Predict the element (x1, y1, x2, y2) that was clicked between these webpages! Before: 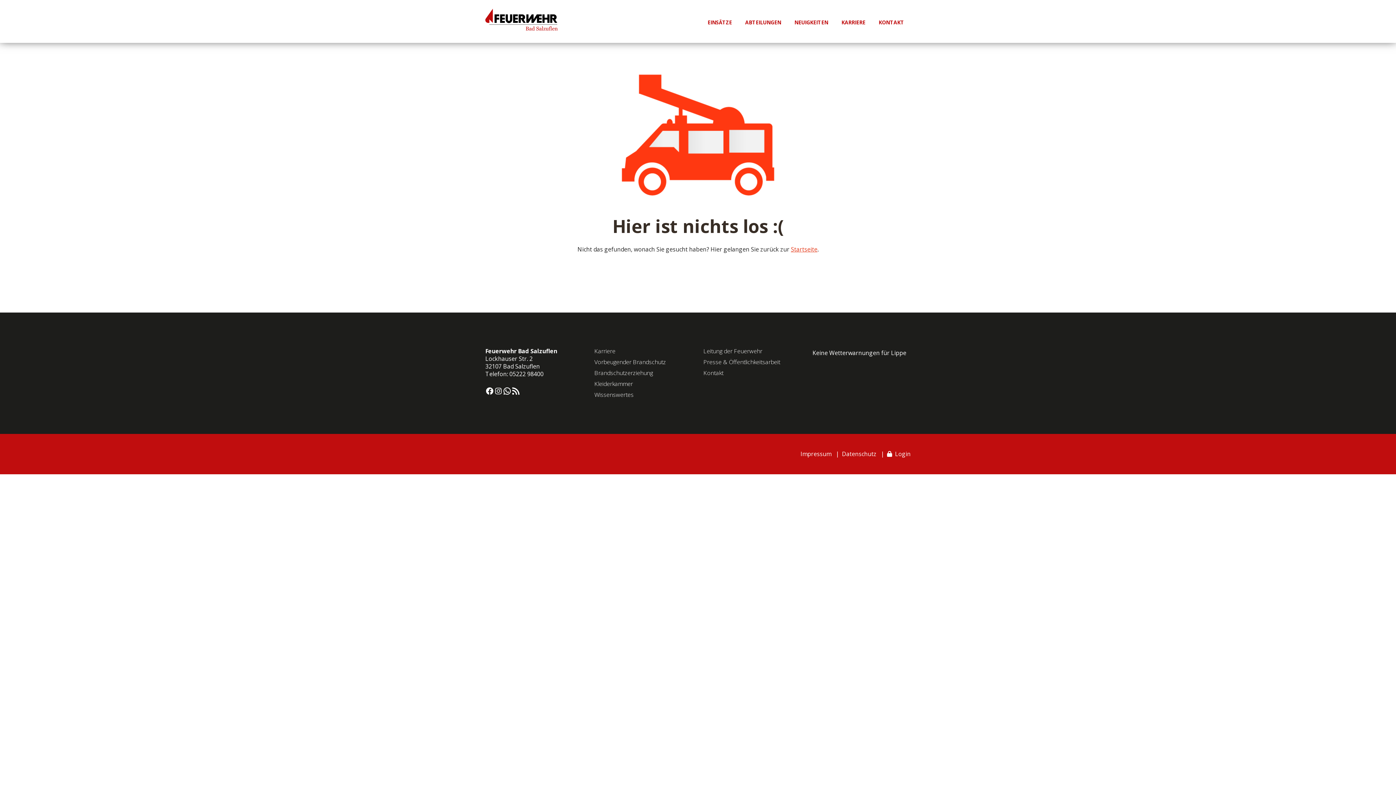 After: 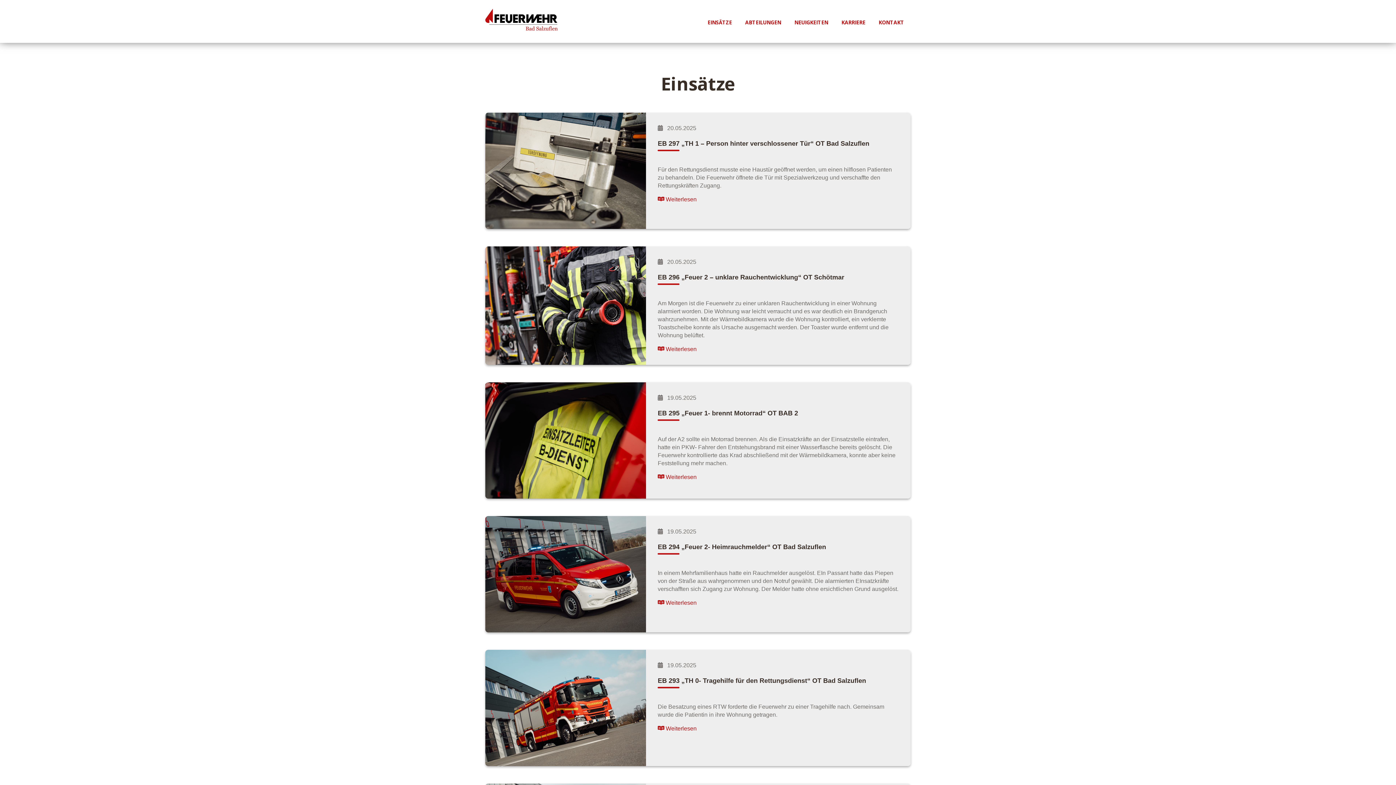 Action: label: EINSÄTZE bbox: (701, 16, 738, 27)